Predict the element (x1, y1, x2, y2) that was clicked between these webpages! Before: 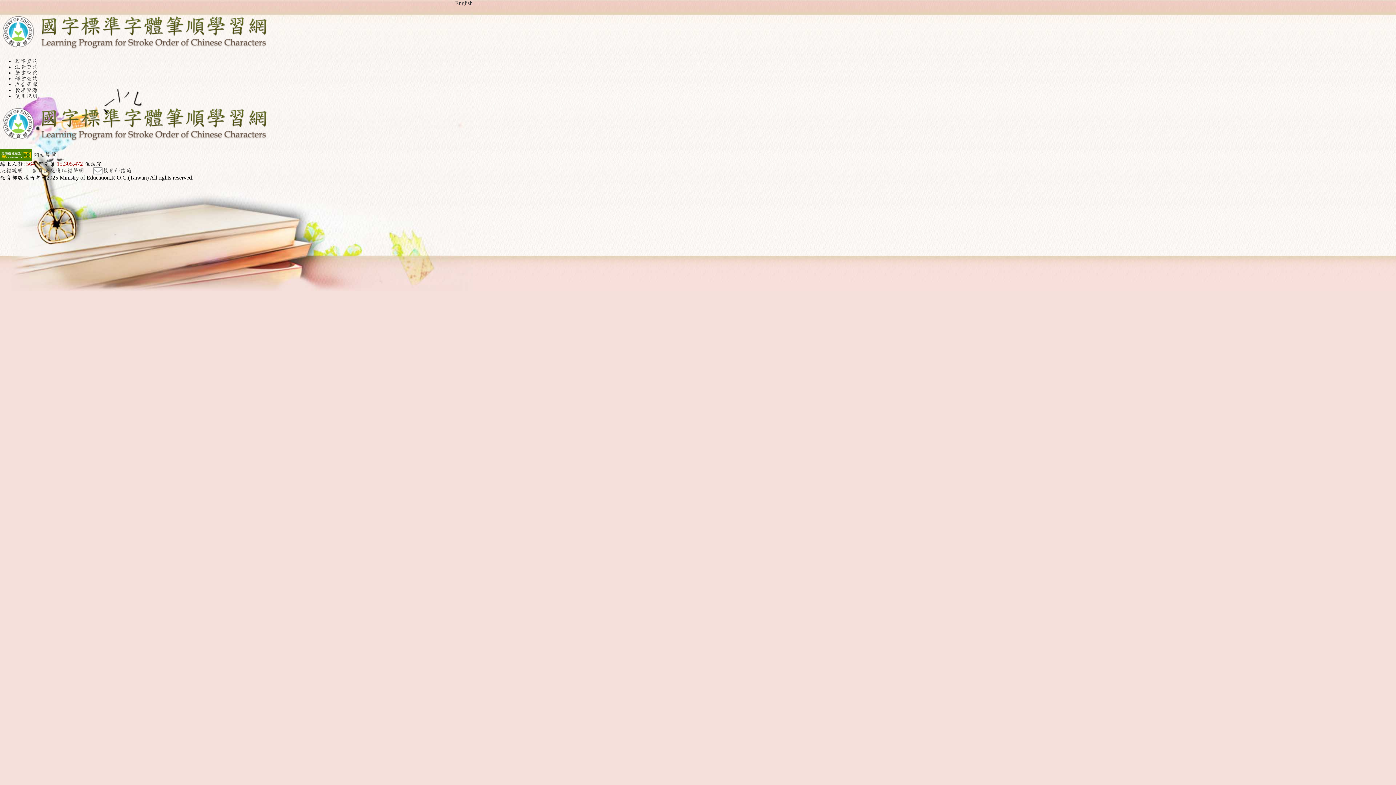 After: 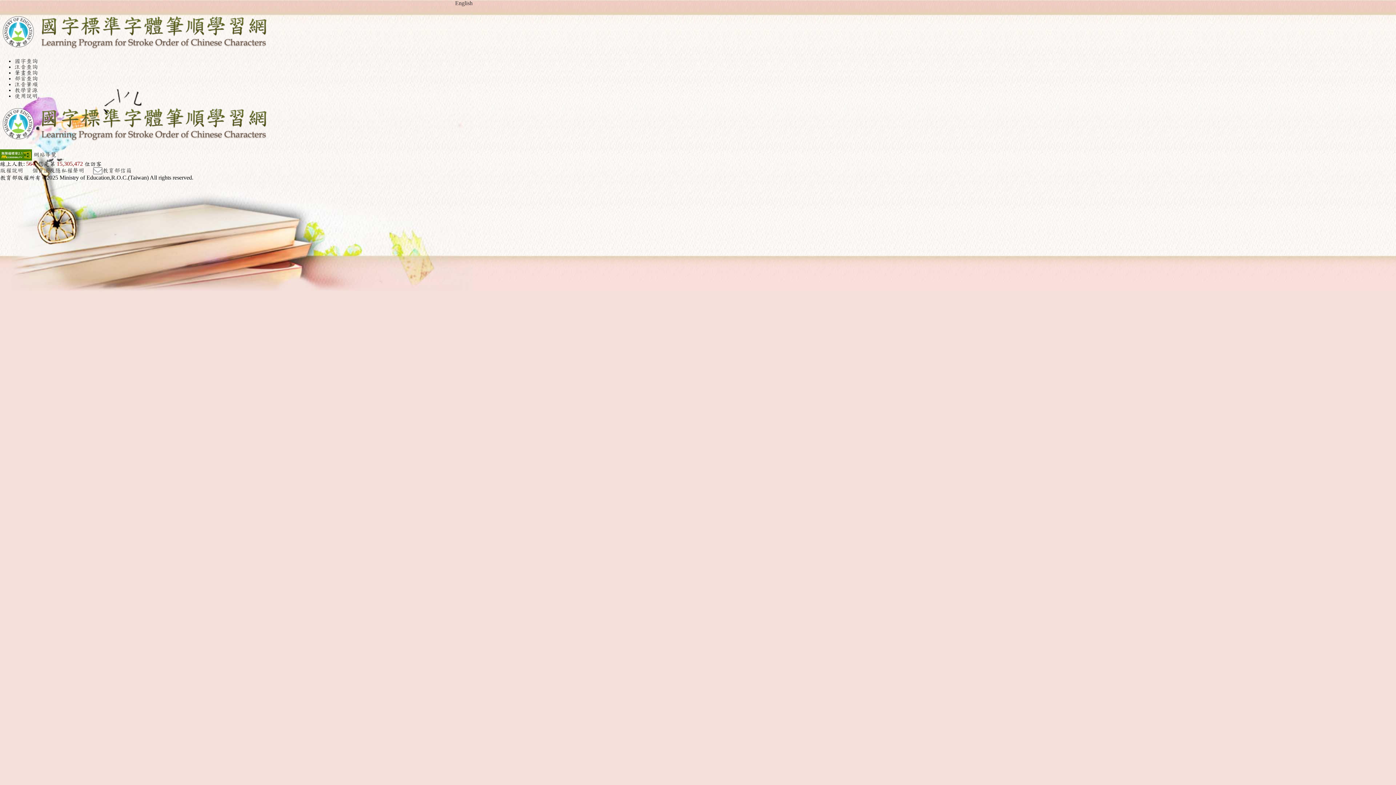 Action: bbox: (0, 151, 32, 157)